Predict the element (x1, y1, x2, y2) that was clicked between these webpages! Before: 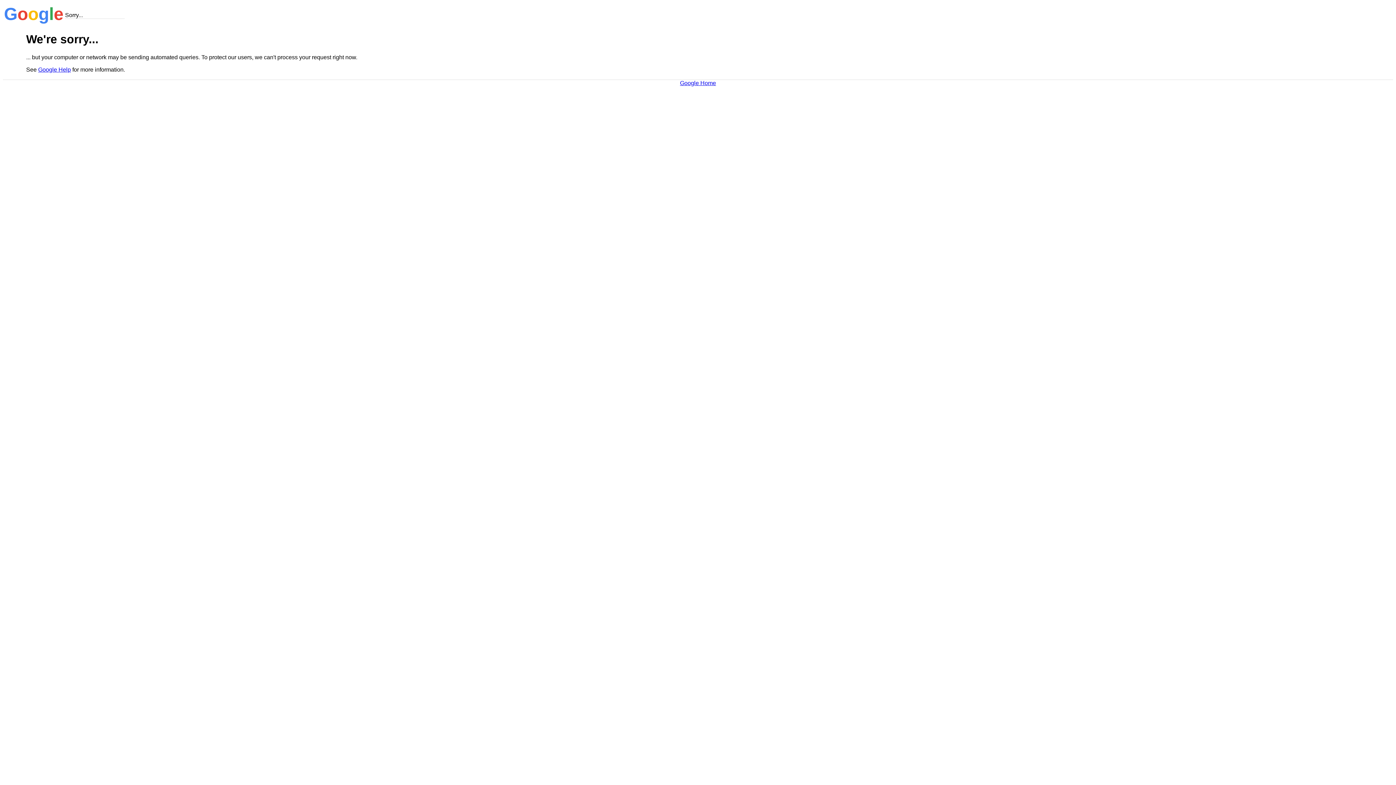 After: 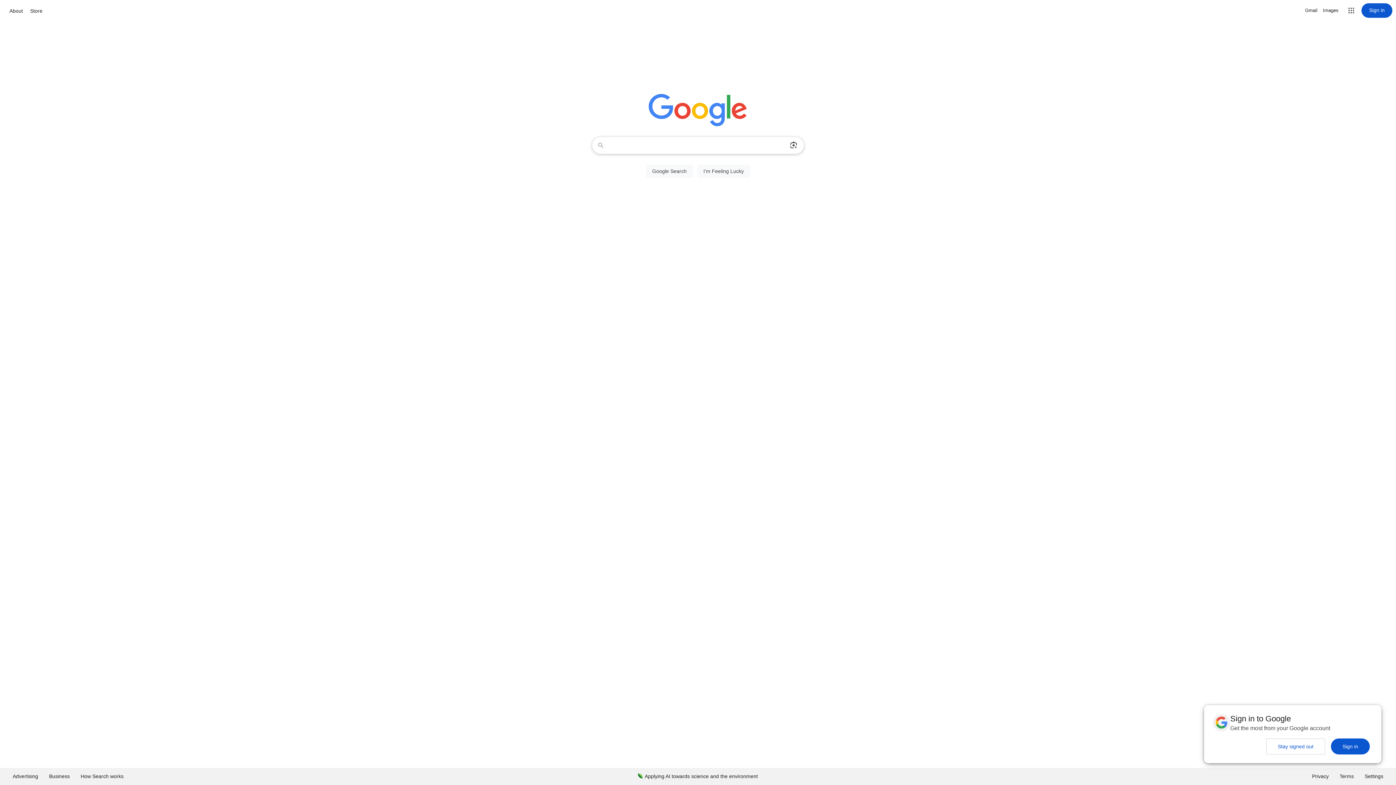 Action: label: Google Home bbox: (680, 79, 716, 86)